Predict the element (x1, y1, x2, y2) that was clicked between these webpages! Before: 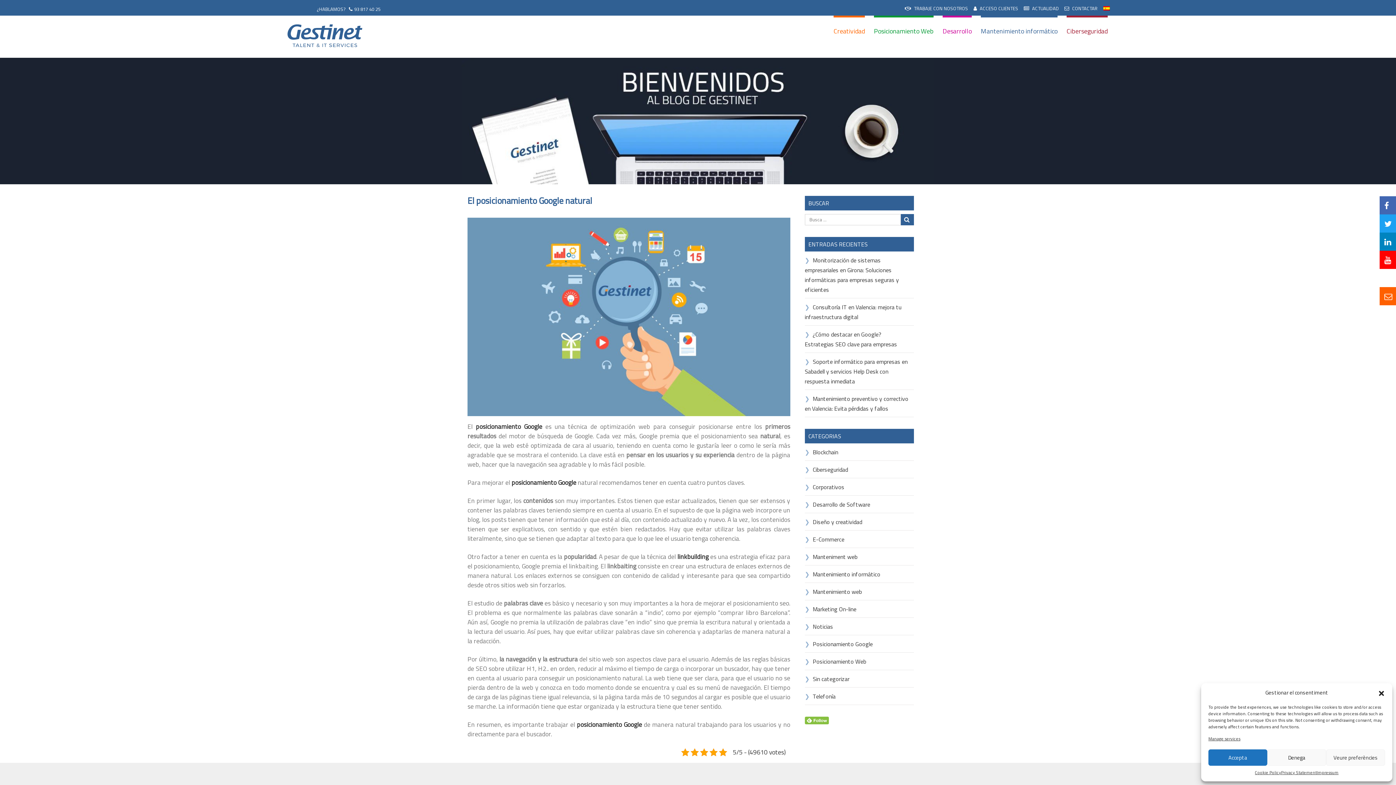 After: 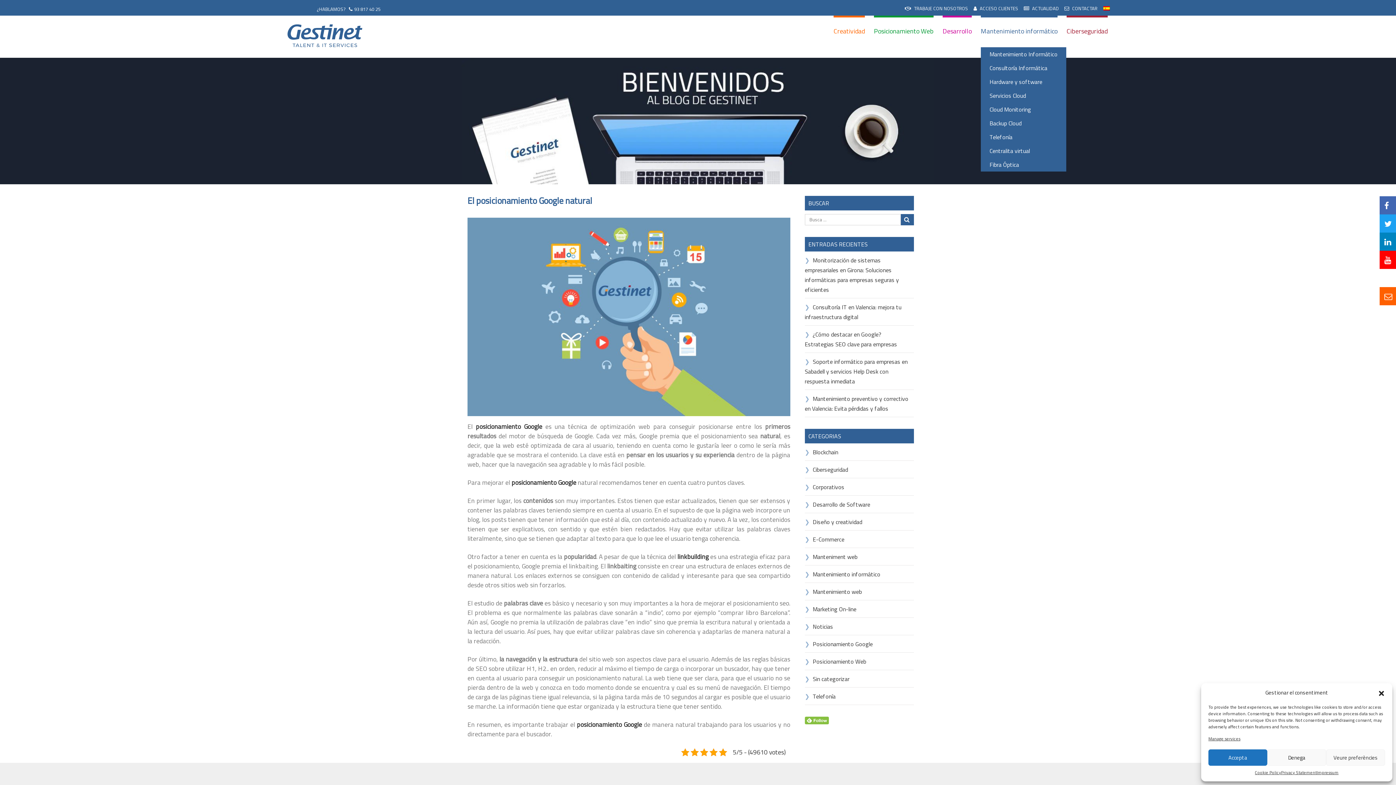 Action: label: Mantenimiento informático bbox: (981, 15, 1057, 47)